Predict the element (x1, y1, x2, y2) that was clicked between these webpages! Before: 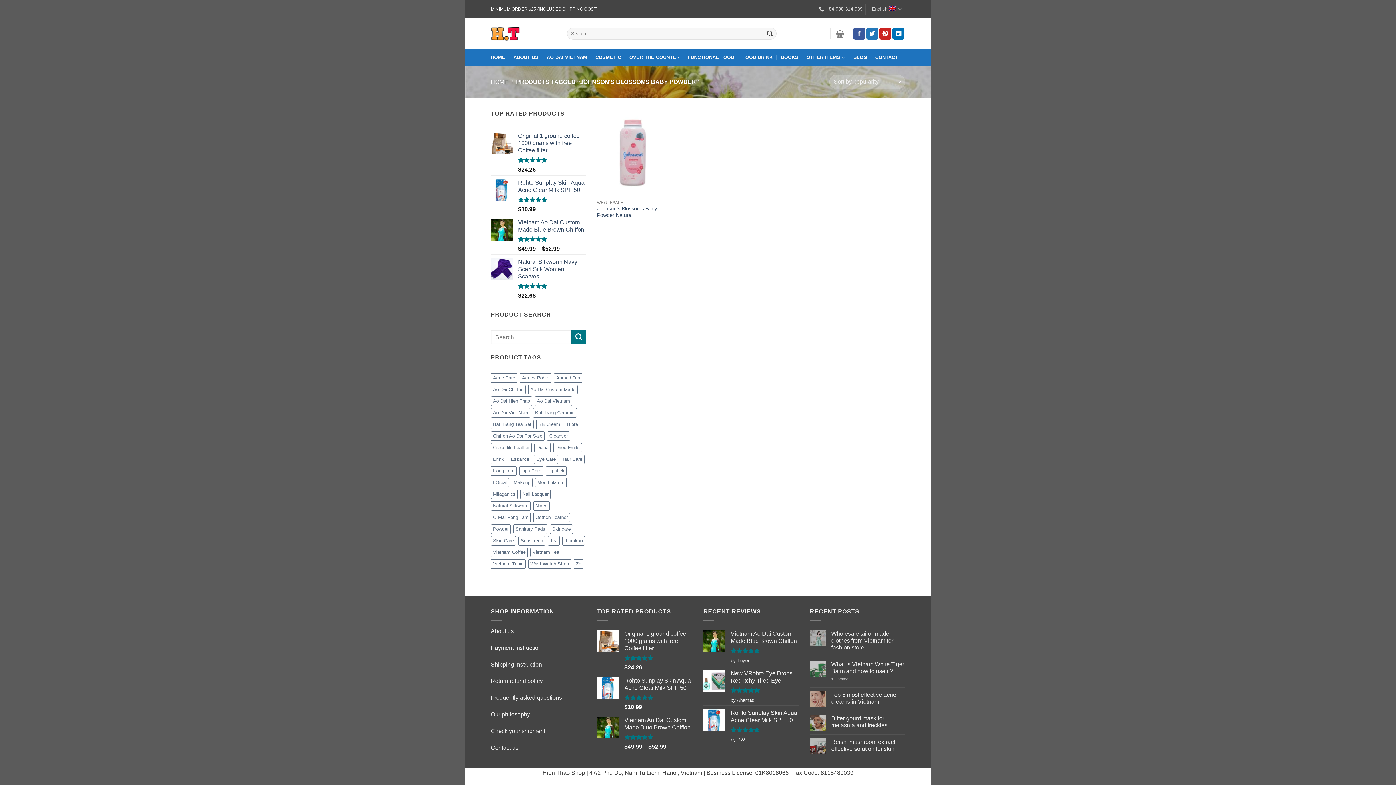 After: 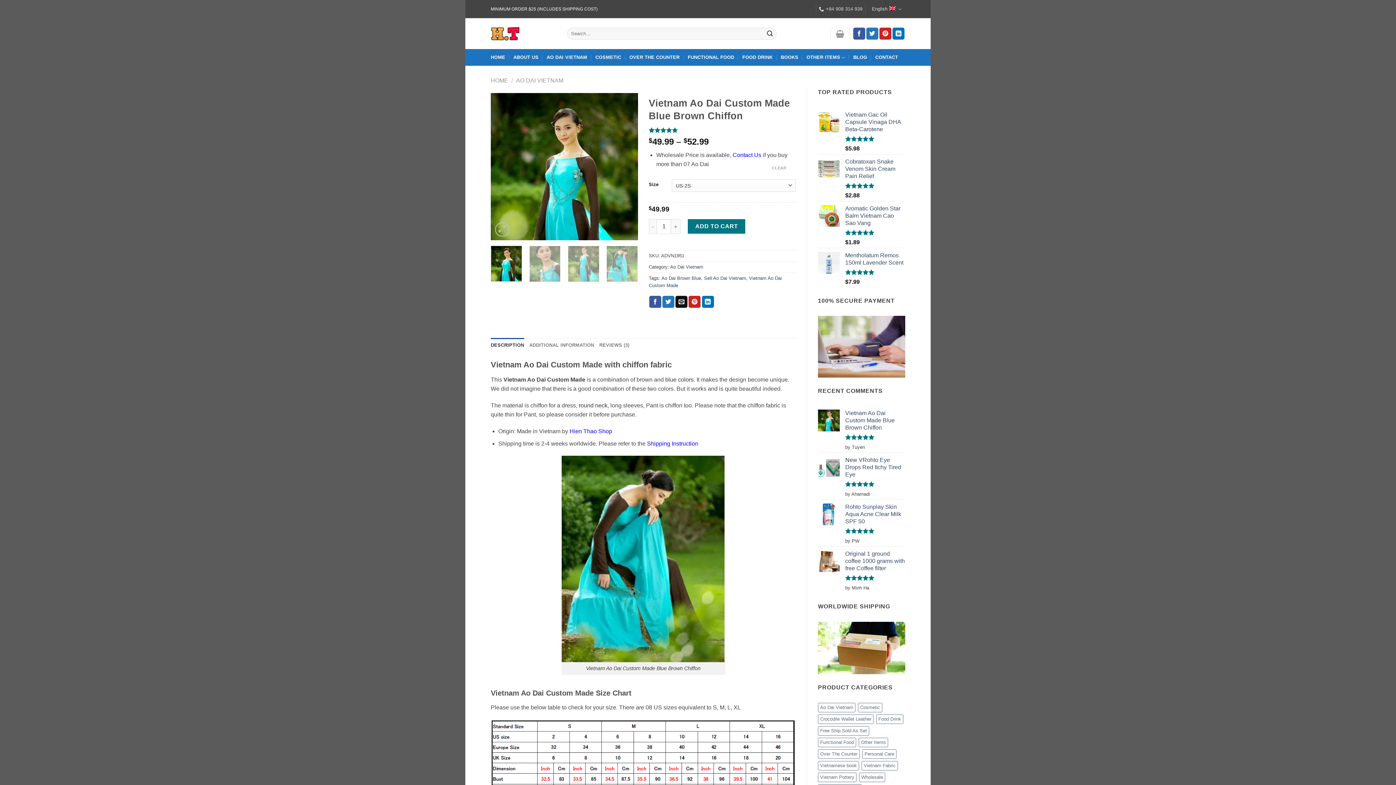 Action: label: Vietnam Ao Dai Custom Made Blue Brown Chiffon bbox: (624, 717, 692, 731)